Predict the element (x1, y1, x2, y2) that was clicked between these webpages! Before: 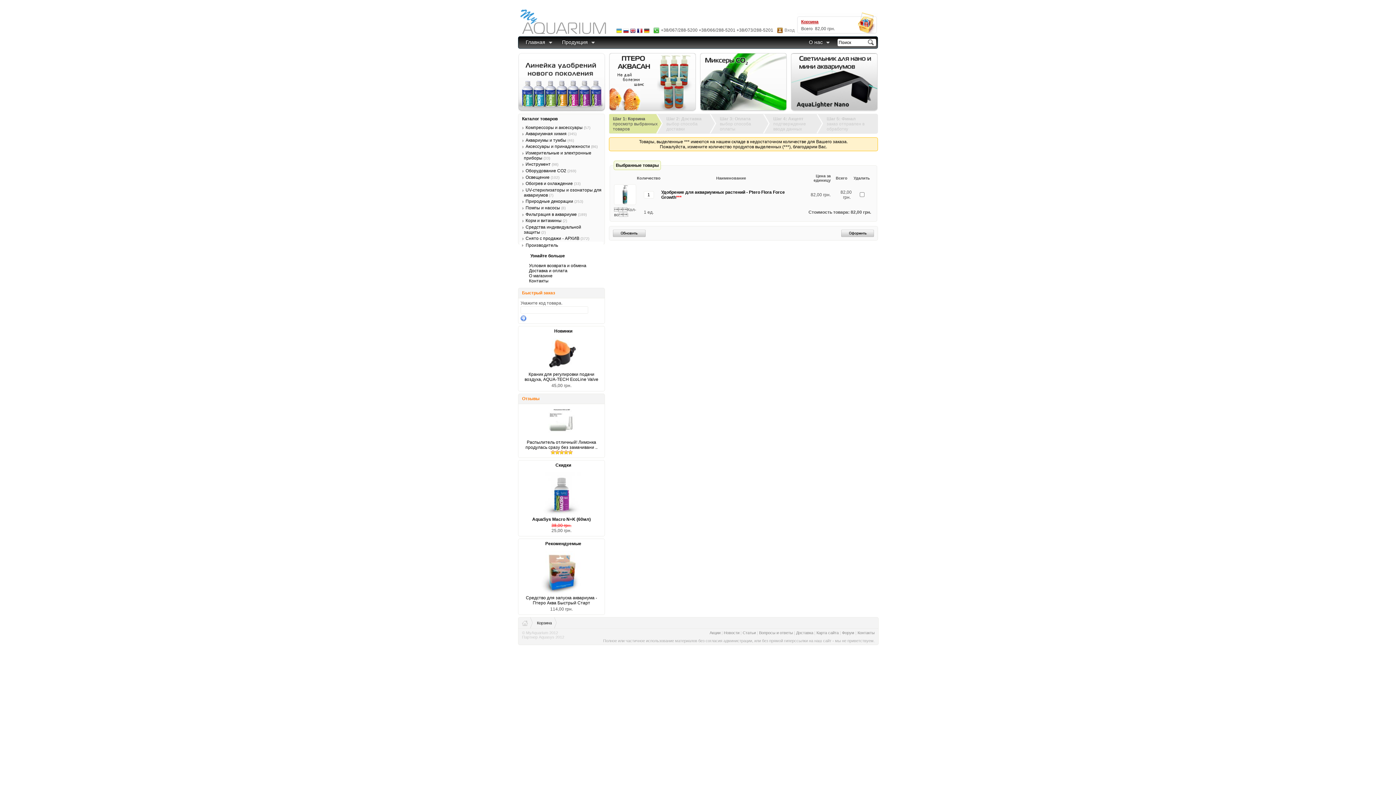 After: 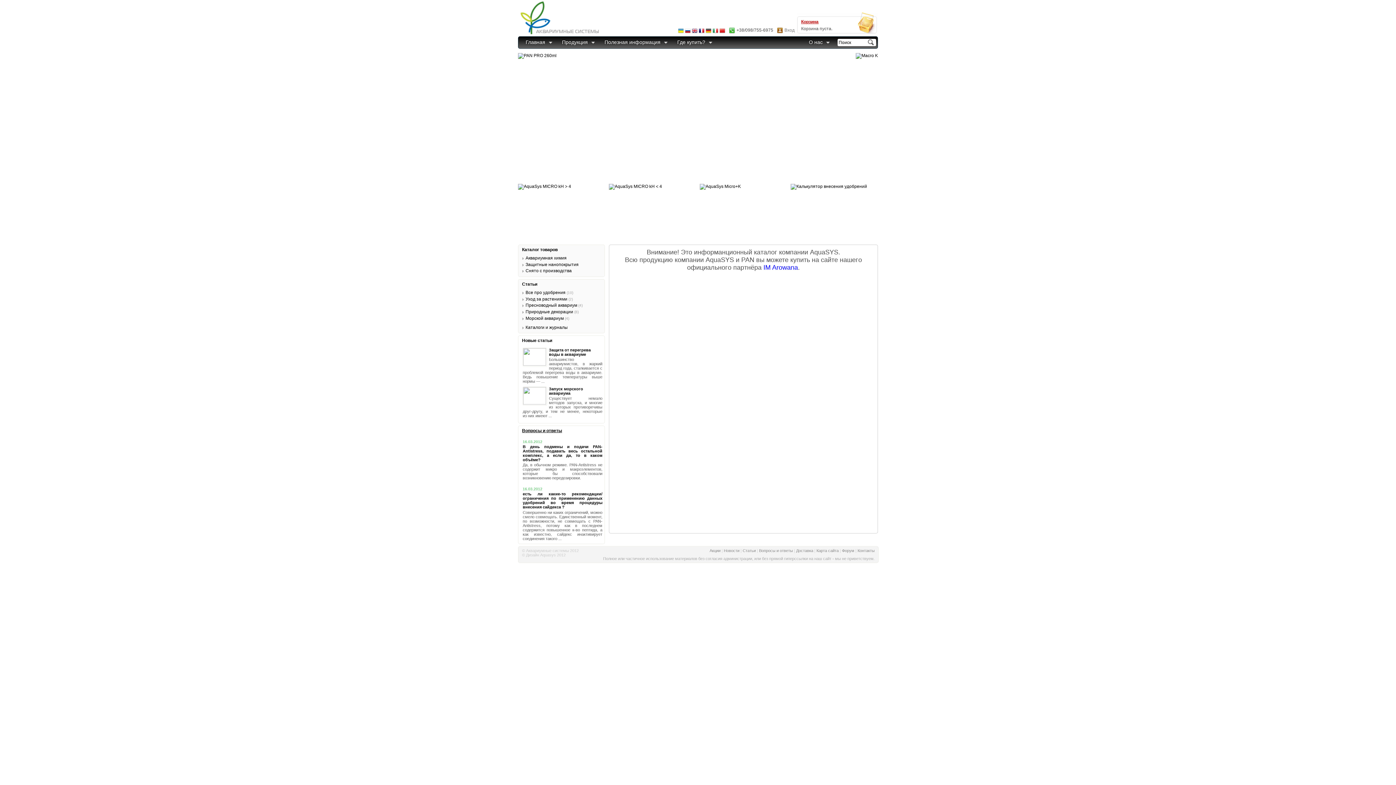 Action: bbox: (522, 635, 564, 639) label: Партнер Aquasys 2012